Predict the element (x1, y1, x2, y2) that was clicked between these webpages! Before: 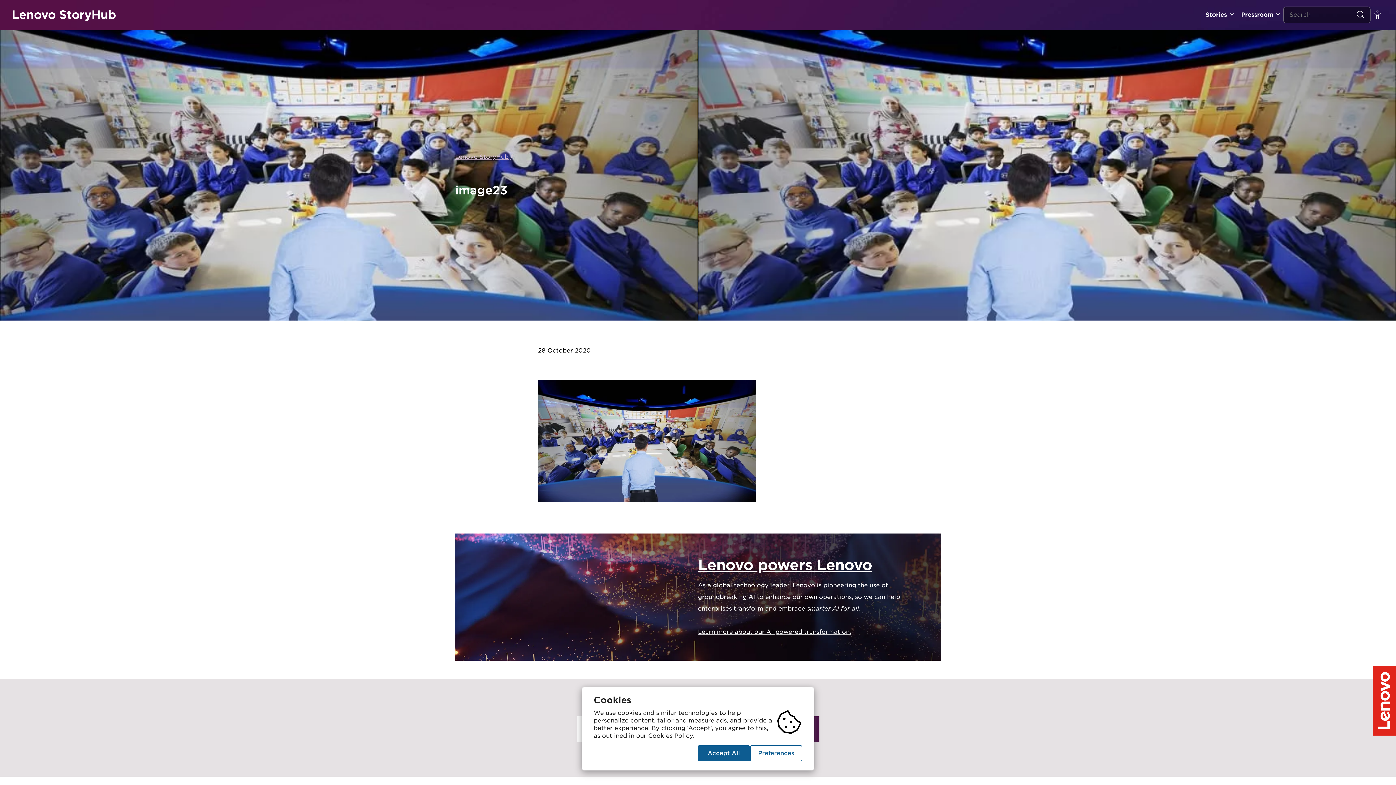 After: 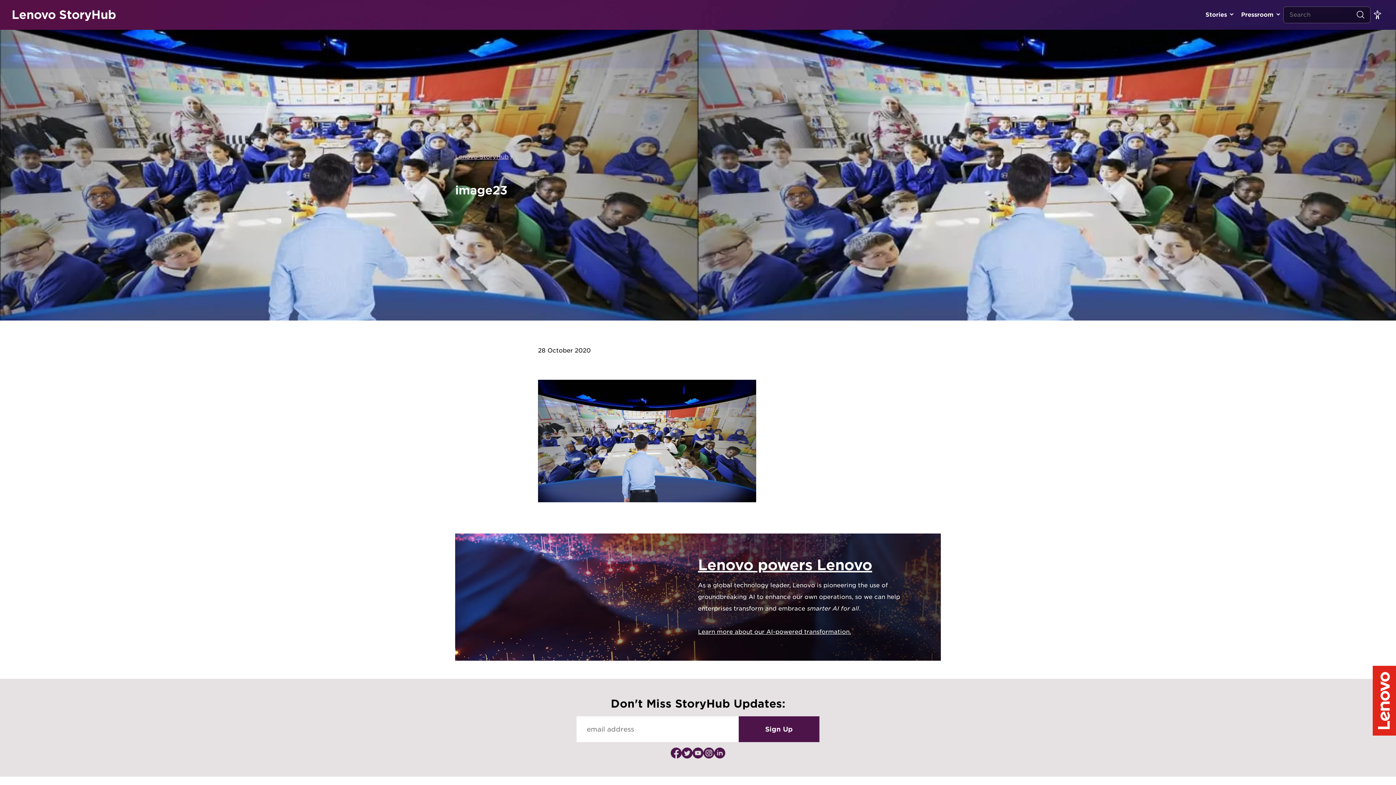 Action: label: Accept All bbox: (697, 745, 750, 761)